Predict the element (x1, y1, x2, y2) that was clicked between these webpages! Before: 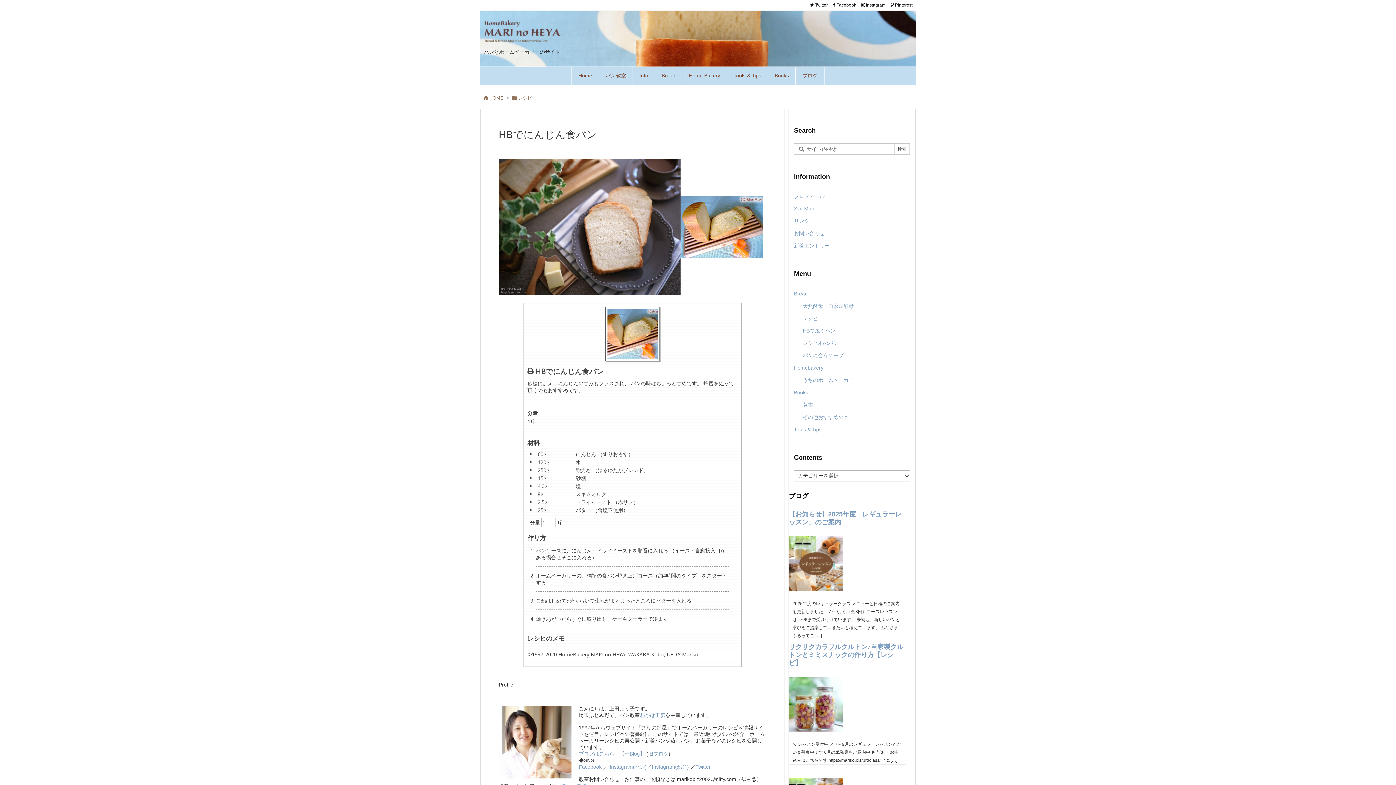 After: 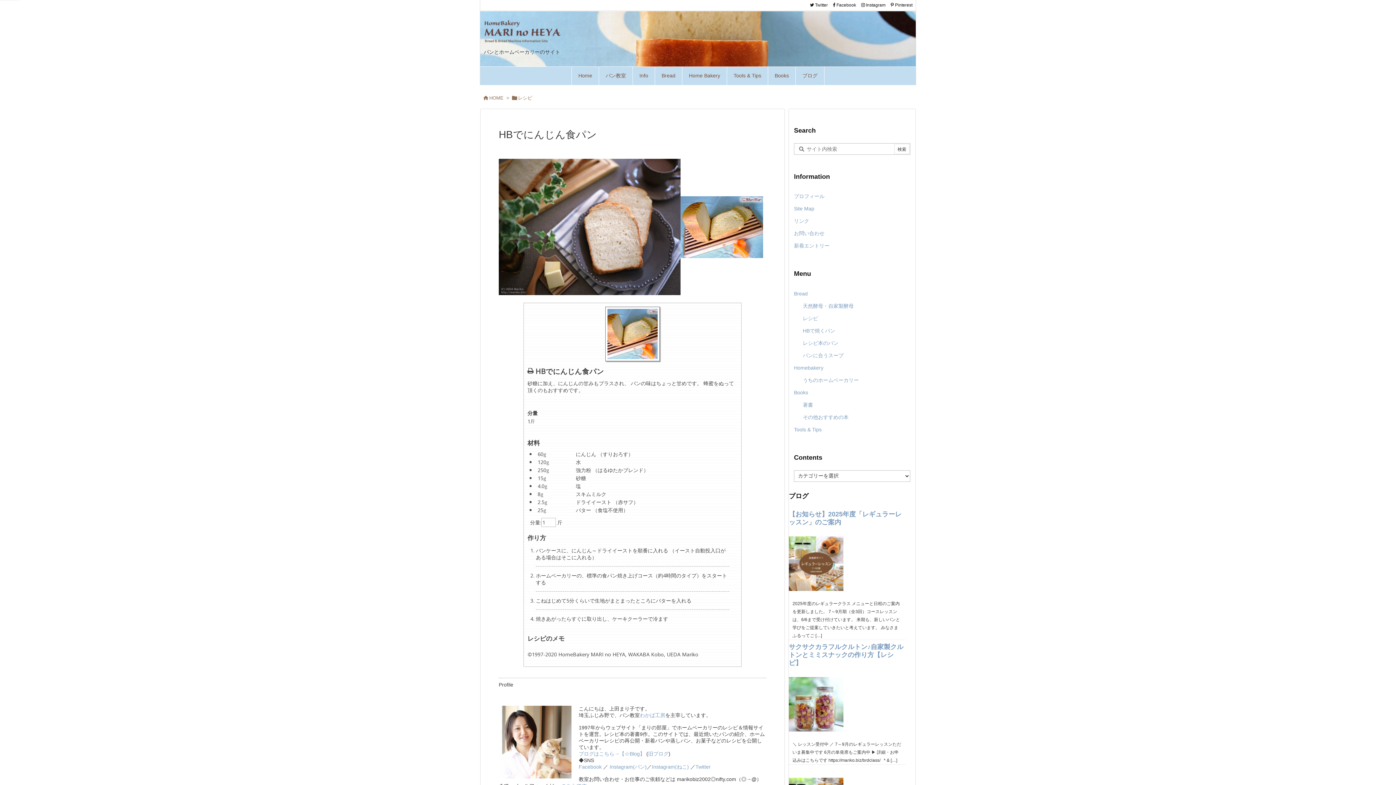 Action: bbox: (527, 366, 533, 375)